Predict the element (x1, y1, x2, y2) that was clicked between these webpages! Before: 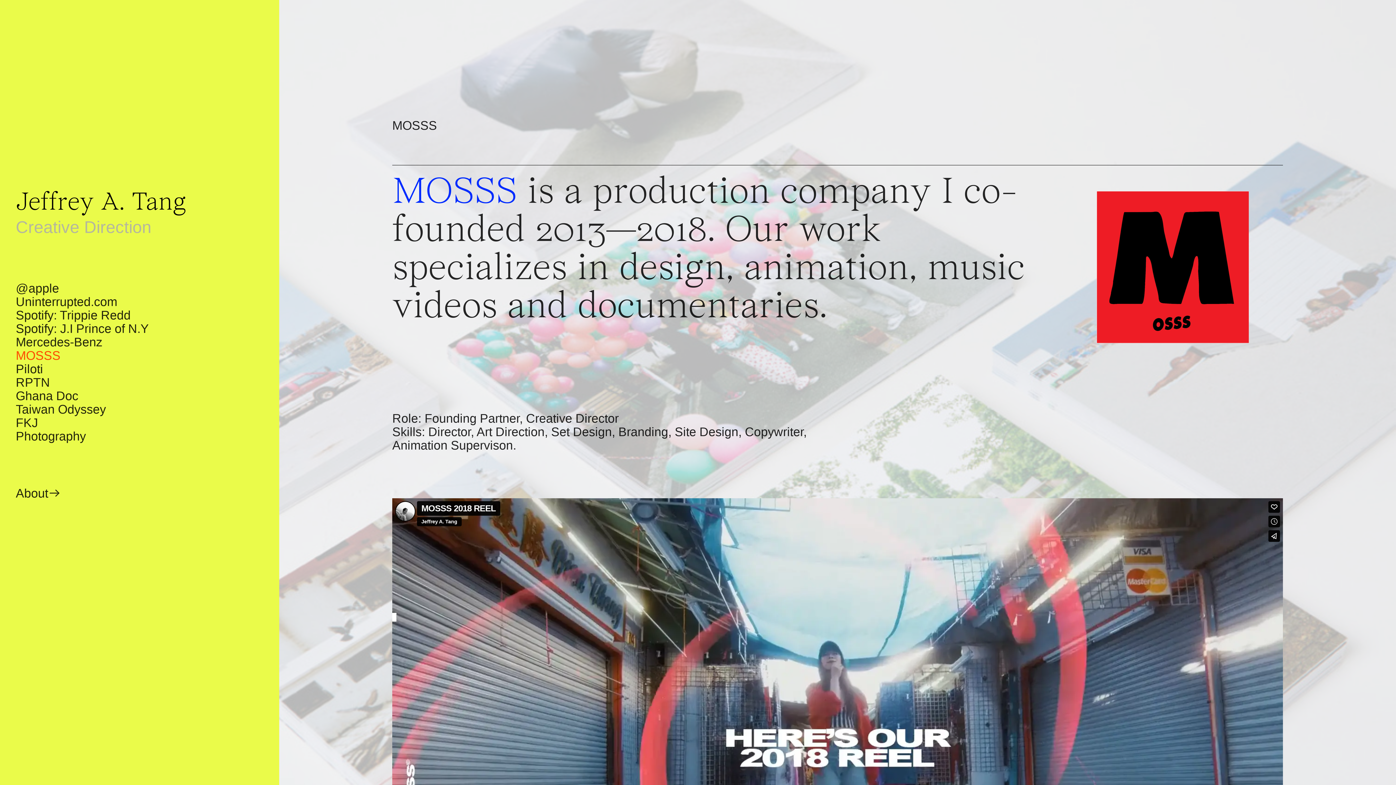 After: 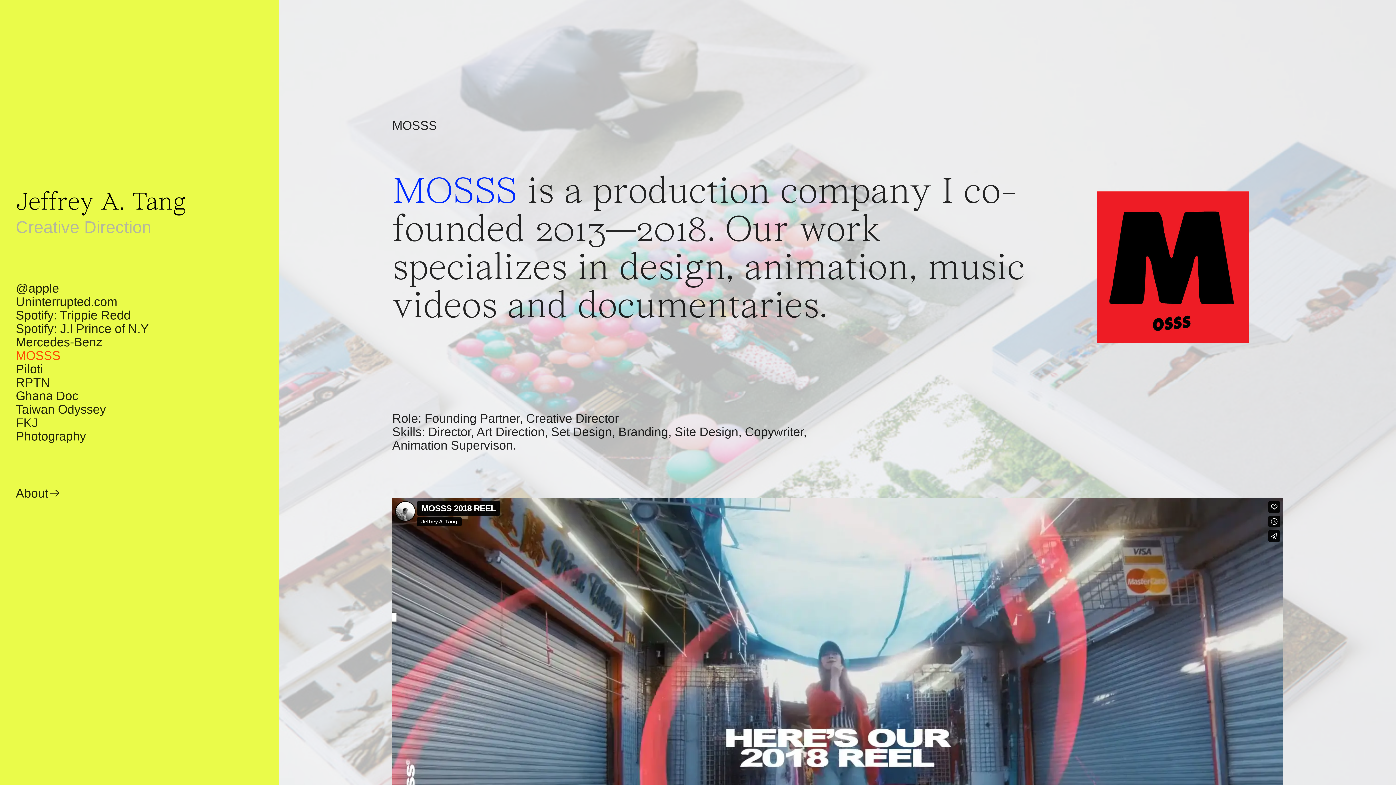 Action: bbox: (15, 348, 60, 363) label: MOSSS